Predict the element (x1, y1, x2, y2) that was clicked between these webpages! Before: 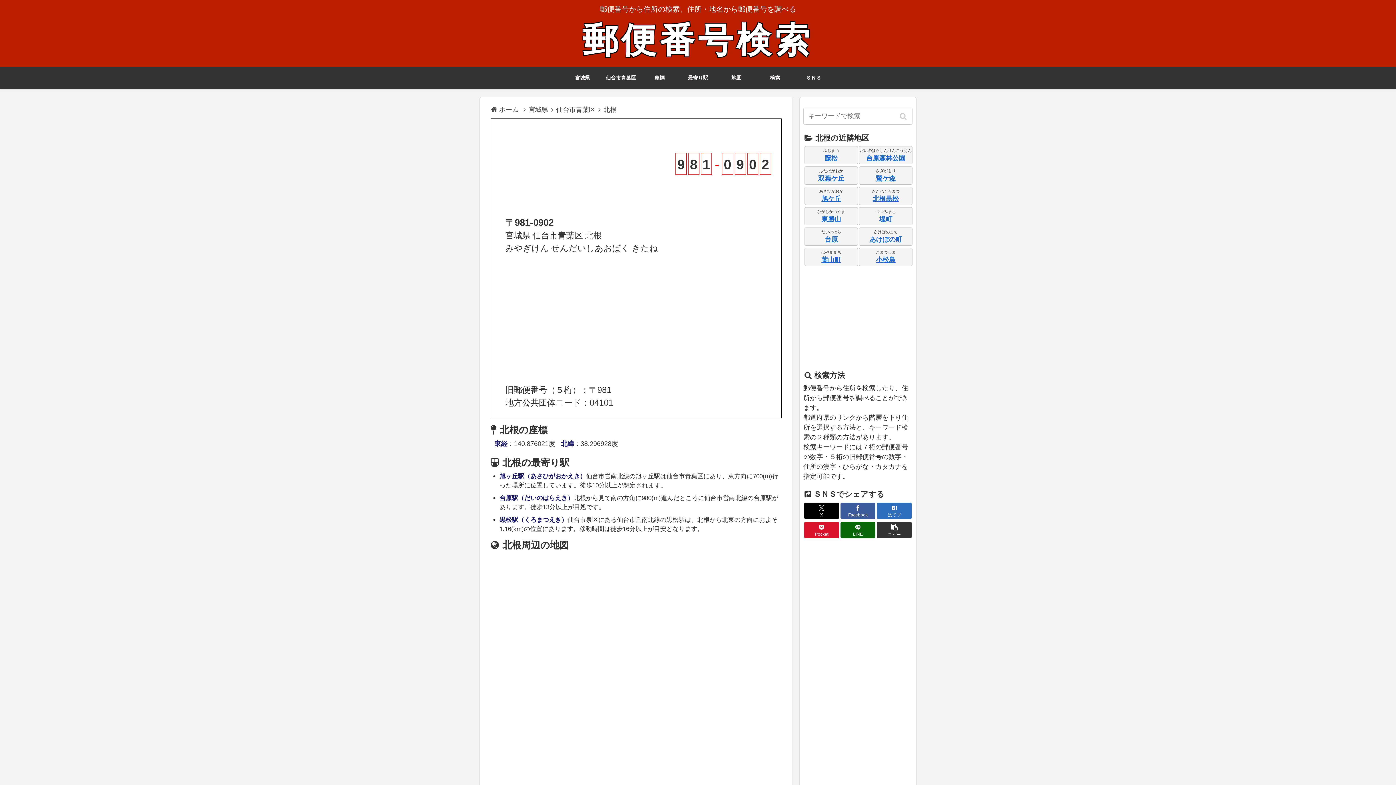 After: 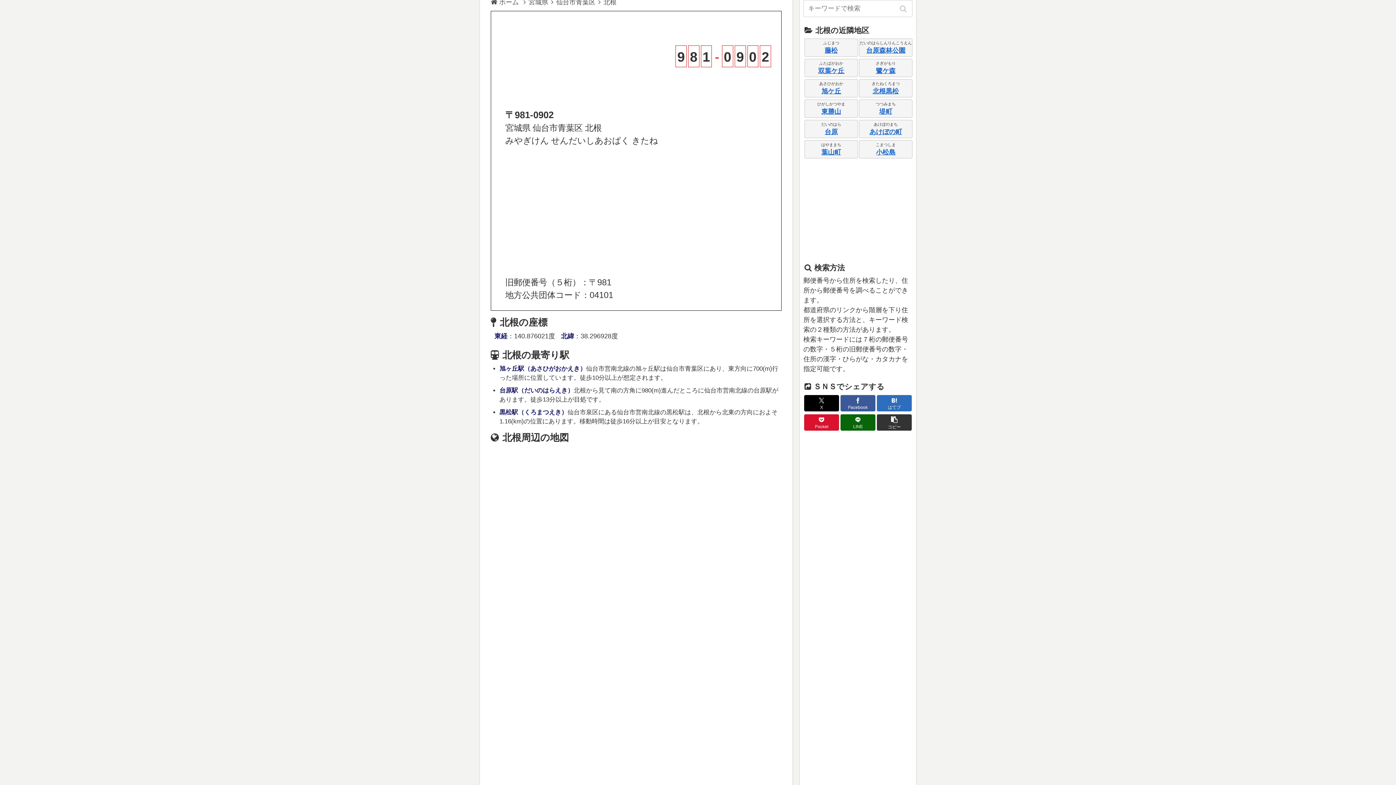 Action: label: 検索 bbox: (756, 66, 794, 88)